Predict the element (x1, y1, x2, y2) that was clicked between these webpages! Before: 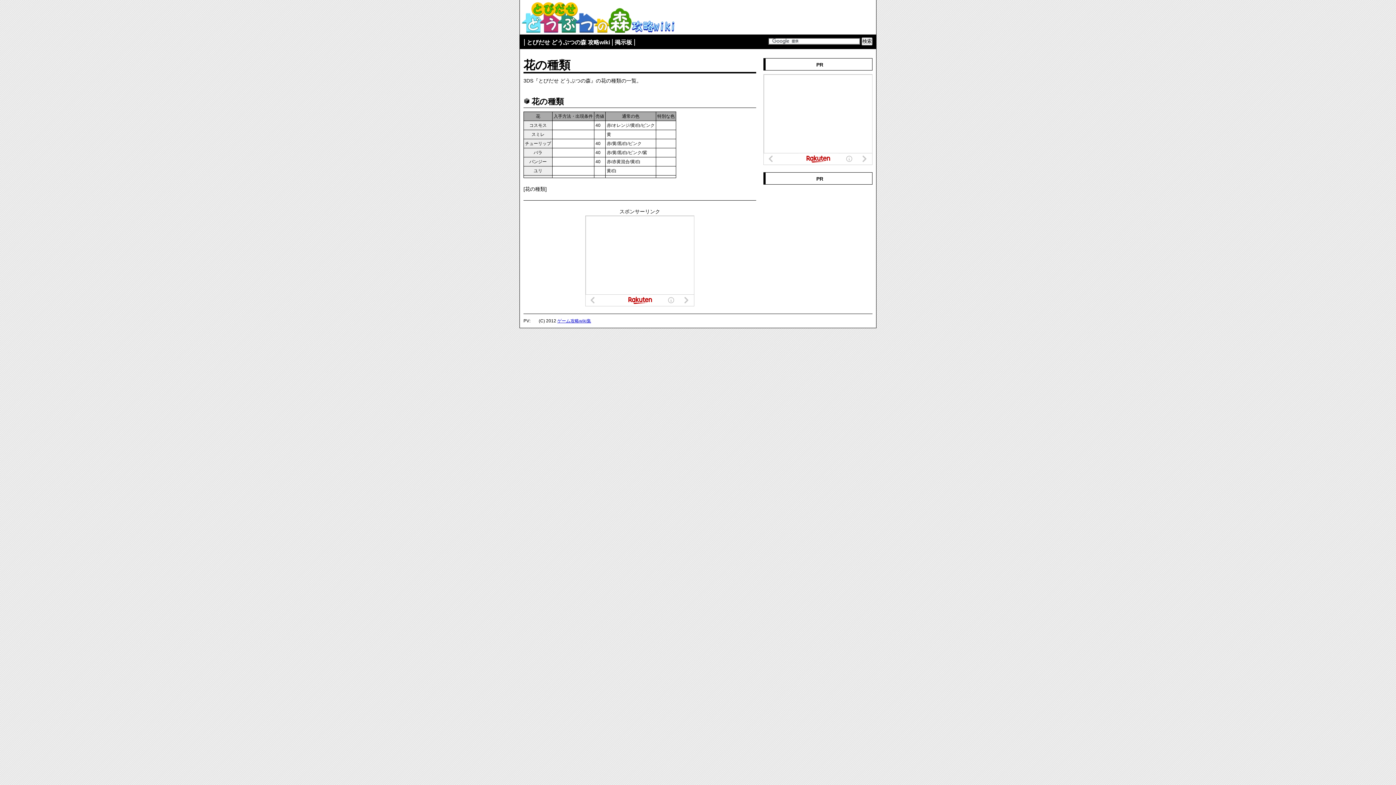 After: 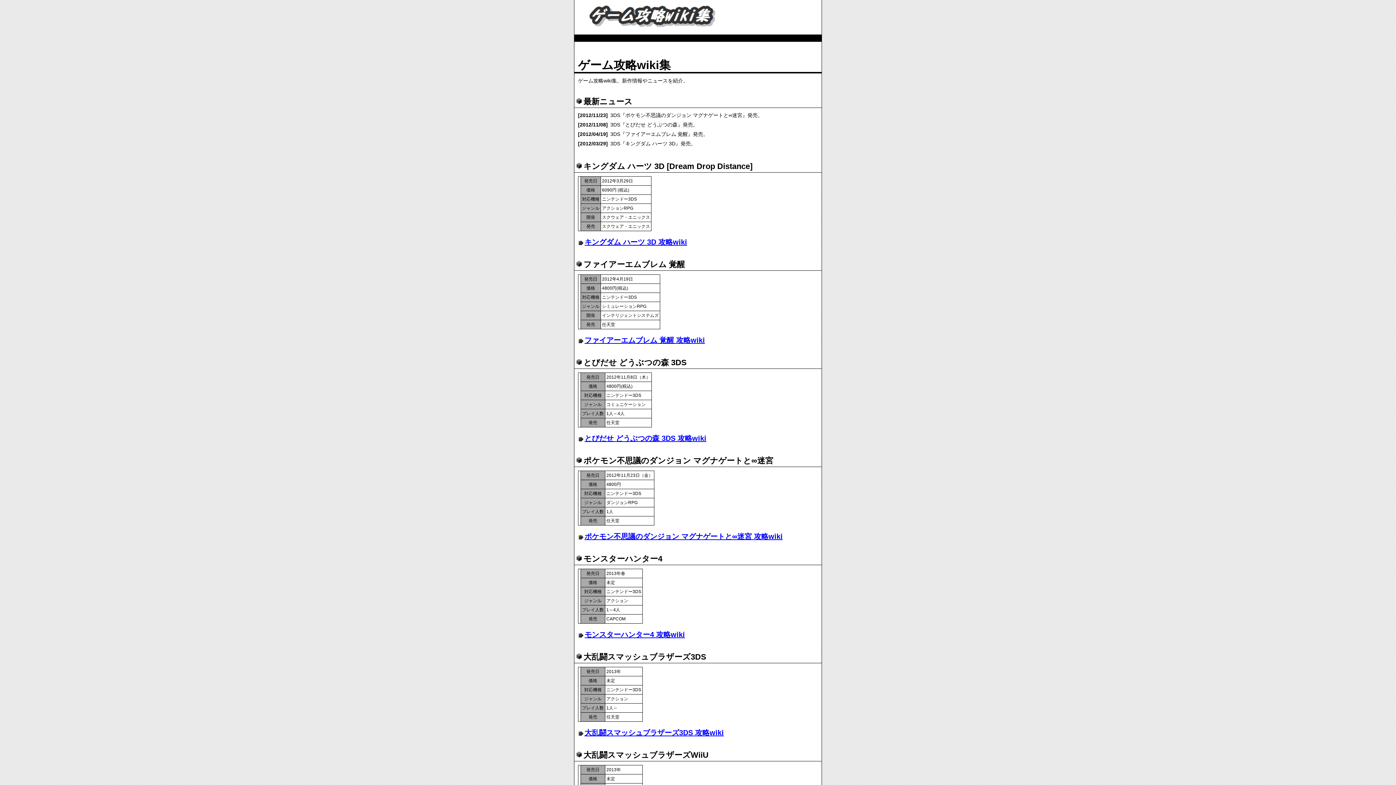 Action: label: ゲーム攻略wiki集 bbox: (557, 318, 591, 323)